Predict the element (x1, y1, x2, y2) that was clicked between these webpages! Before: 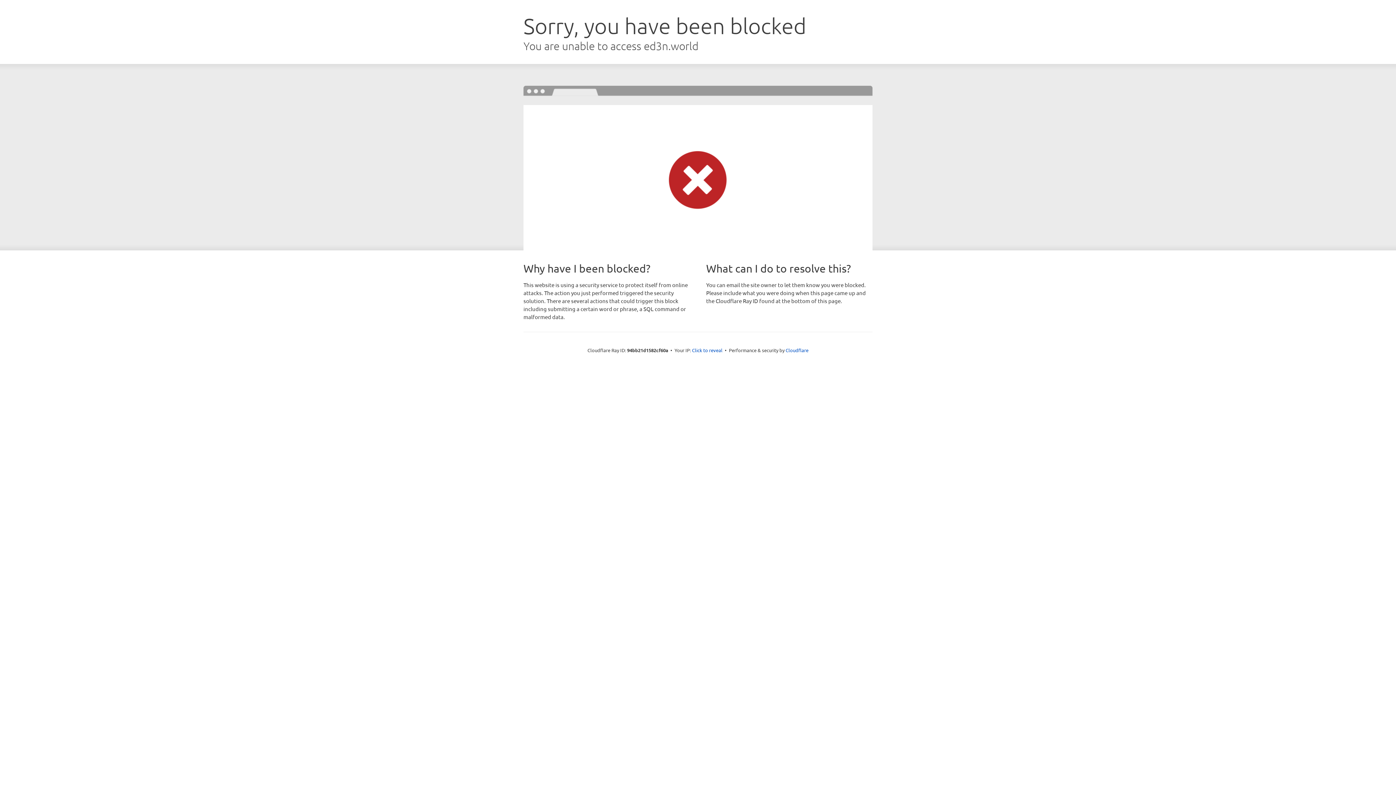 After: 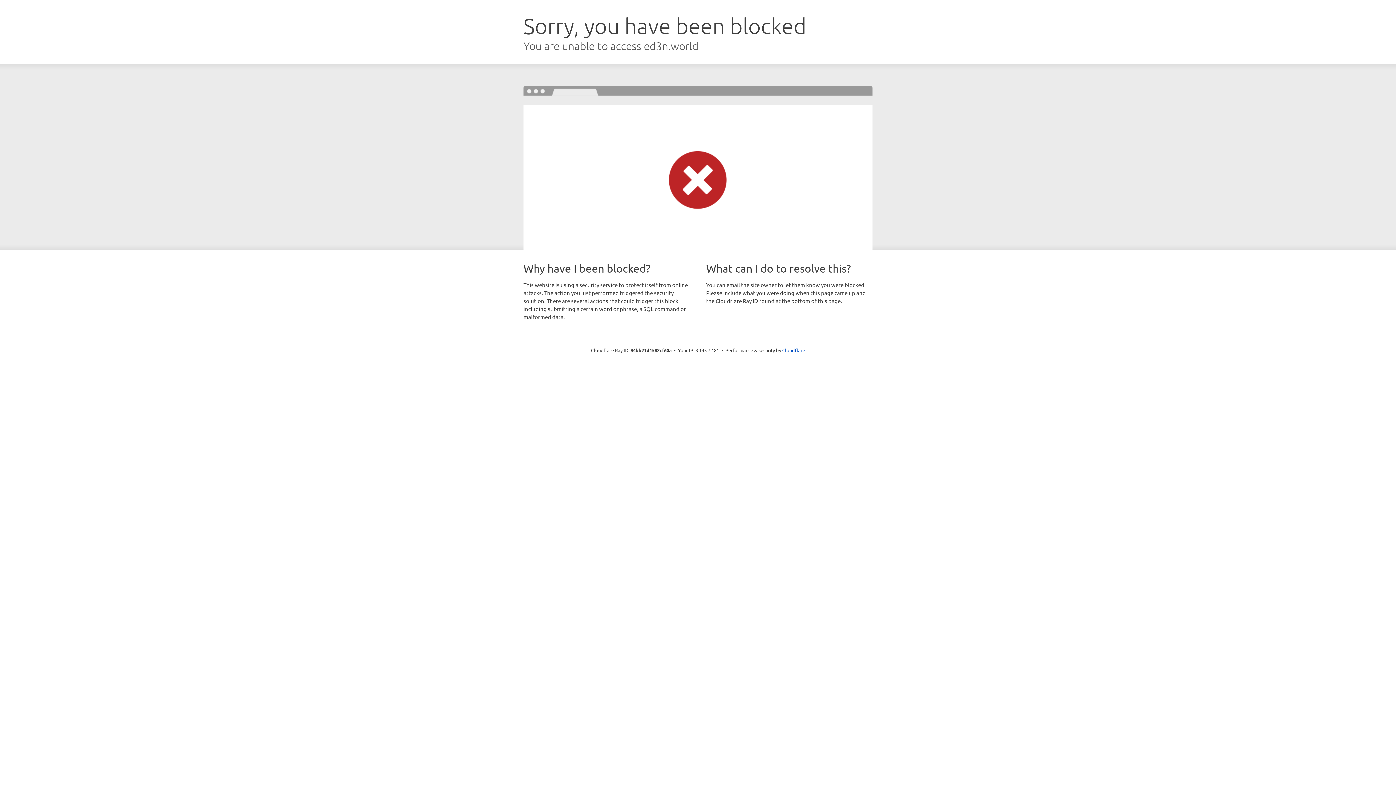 Action: label: Click to reveal bbox: (692, 346, 722, 353)